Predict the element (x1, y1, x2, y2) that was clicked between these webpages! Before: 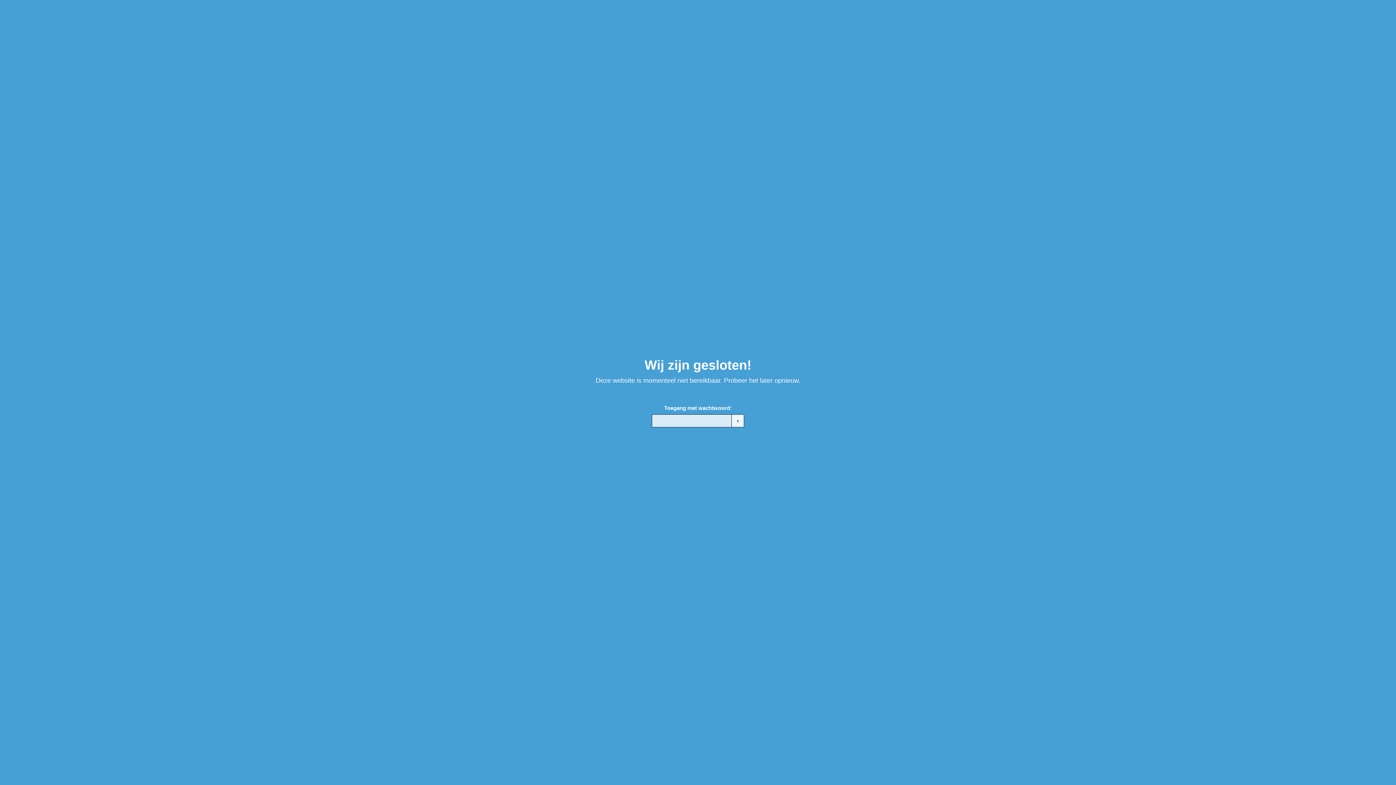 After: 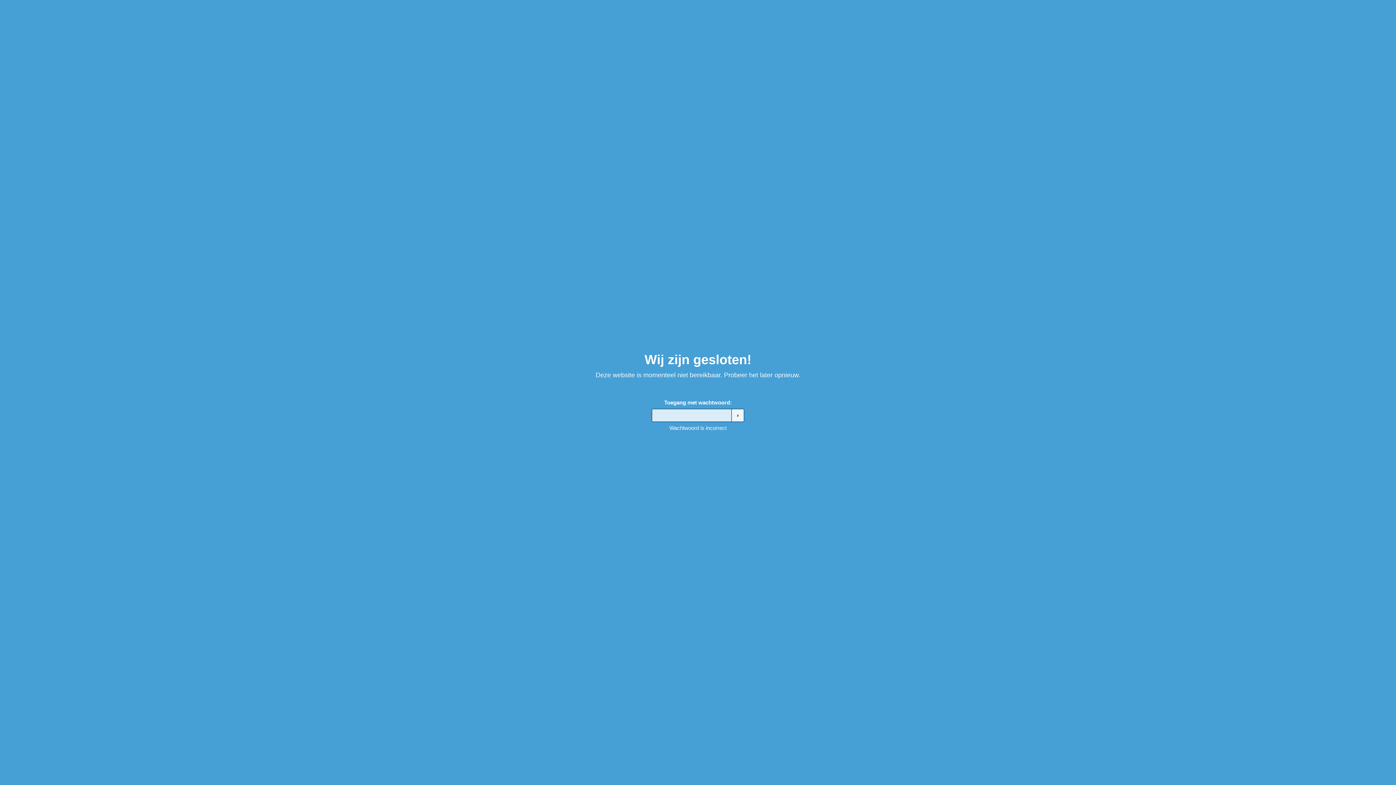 Action: bbox: (731, 414, 744, 427) label: ›